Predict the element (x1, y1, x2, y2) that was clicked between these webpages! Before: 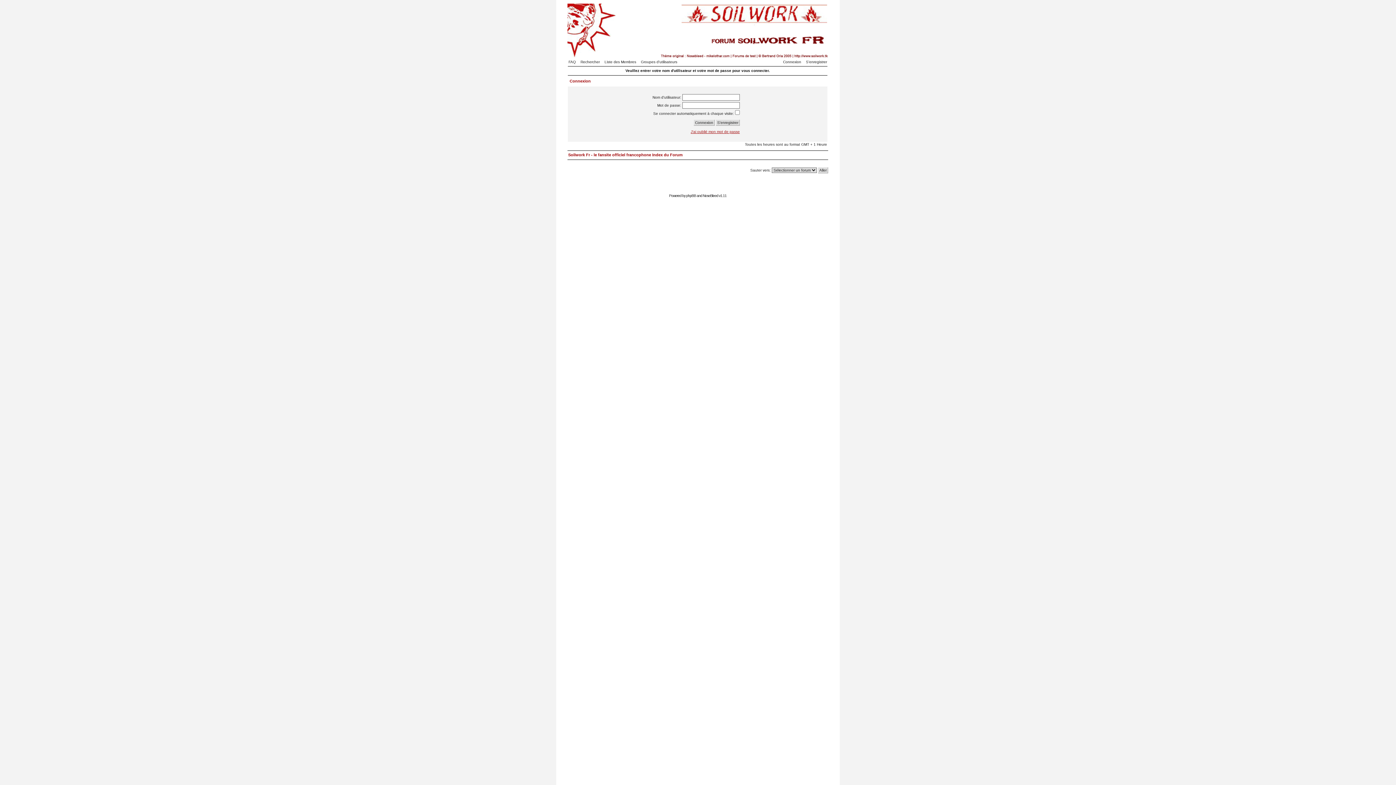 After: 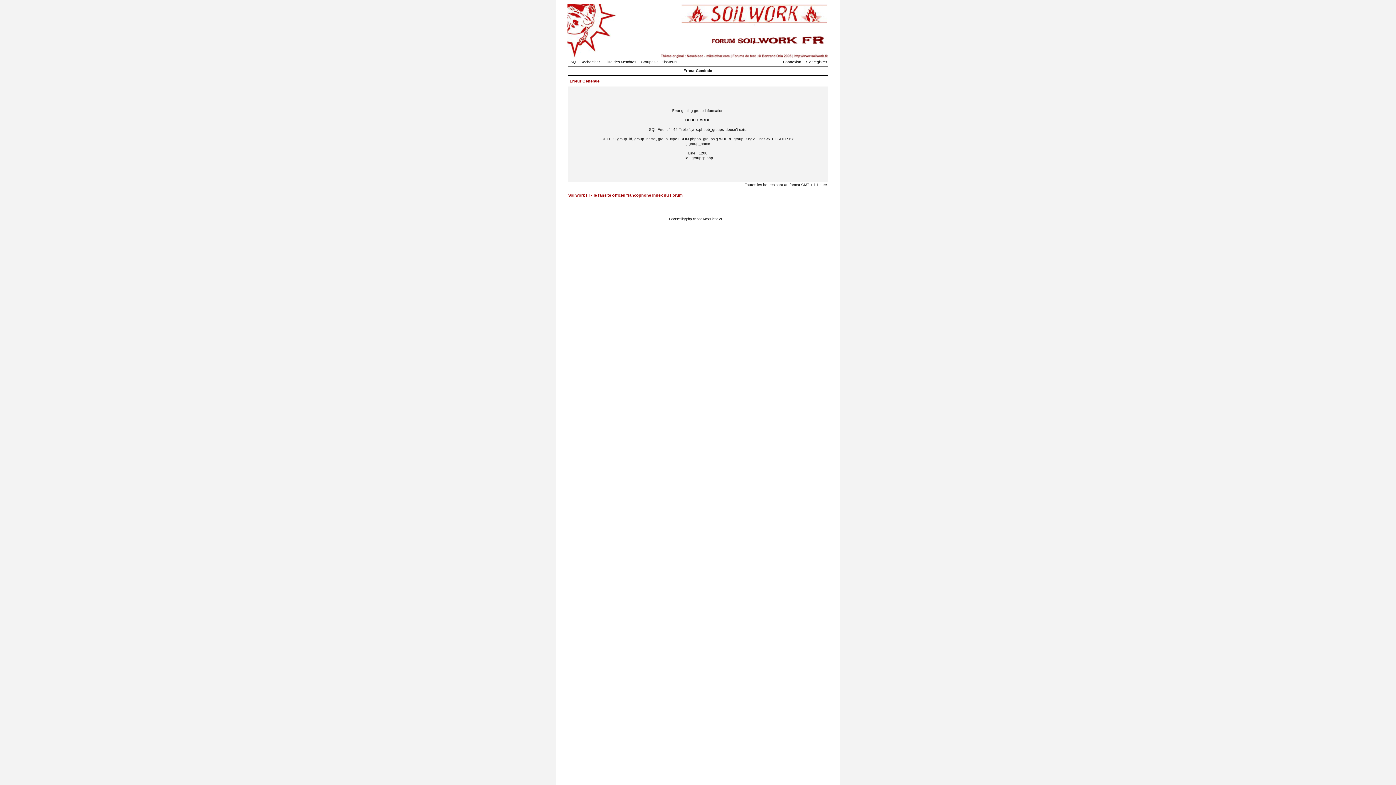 Action: label: Groupes d'utilisateurs bbox: (641, 60, 681, 64)